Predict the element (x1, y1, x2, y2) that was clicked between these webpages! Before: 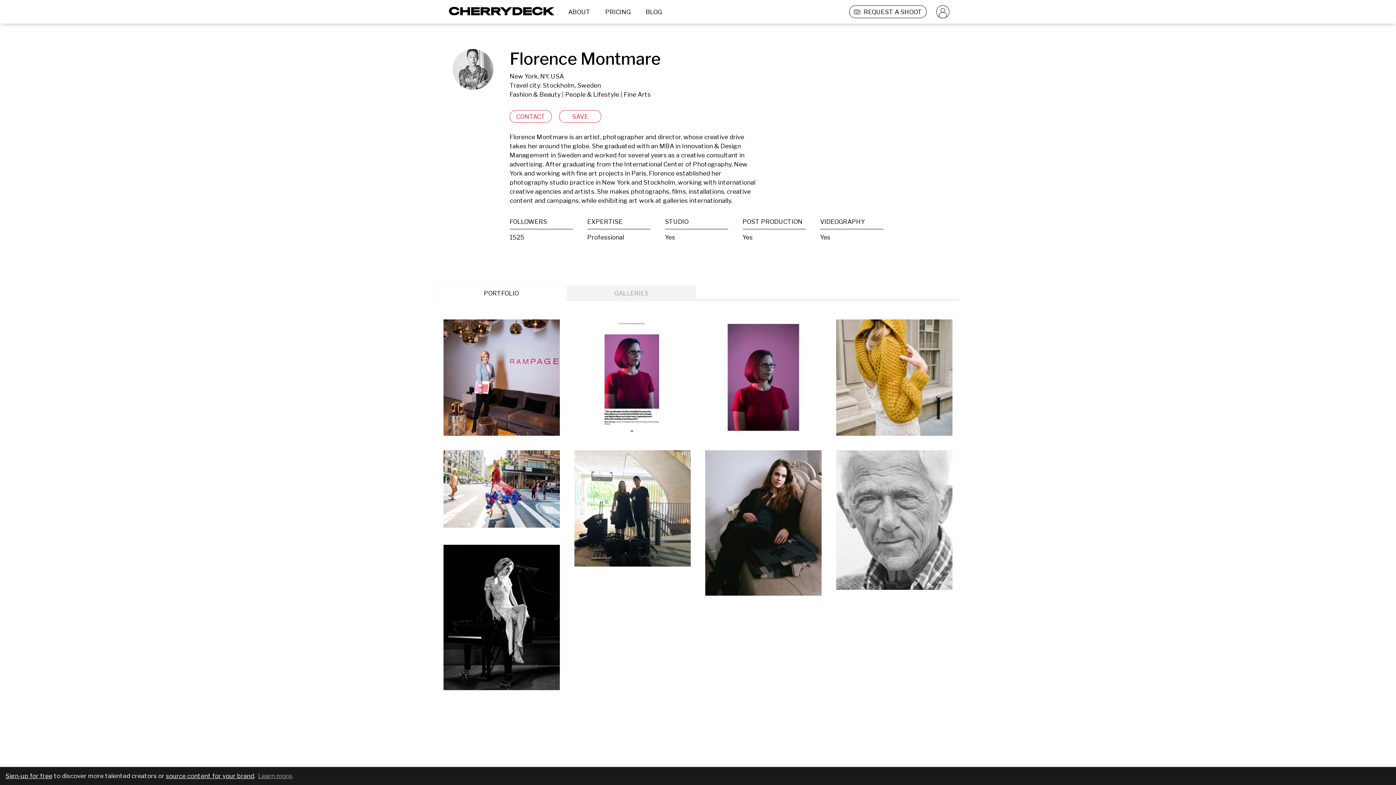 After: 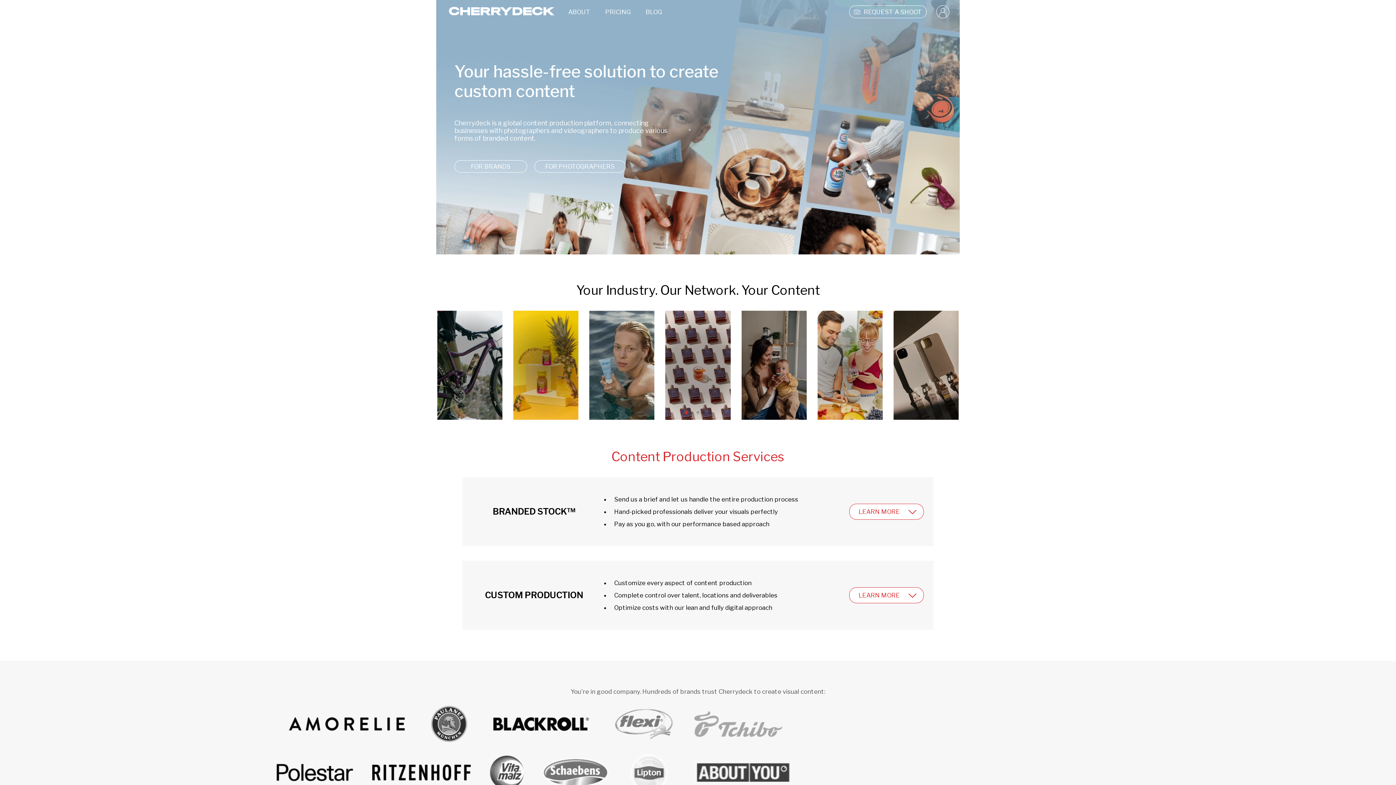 Action: bbox: (436, 6, 561, 16) label: Cherrydeck Logo